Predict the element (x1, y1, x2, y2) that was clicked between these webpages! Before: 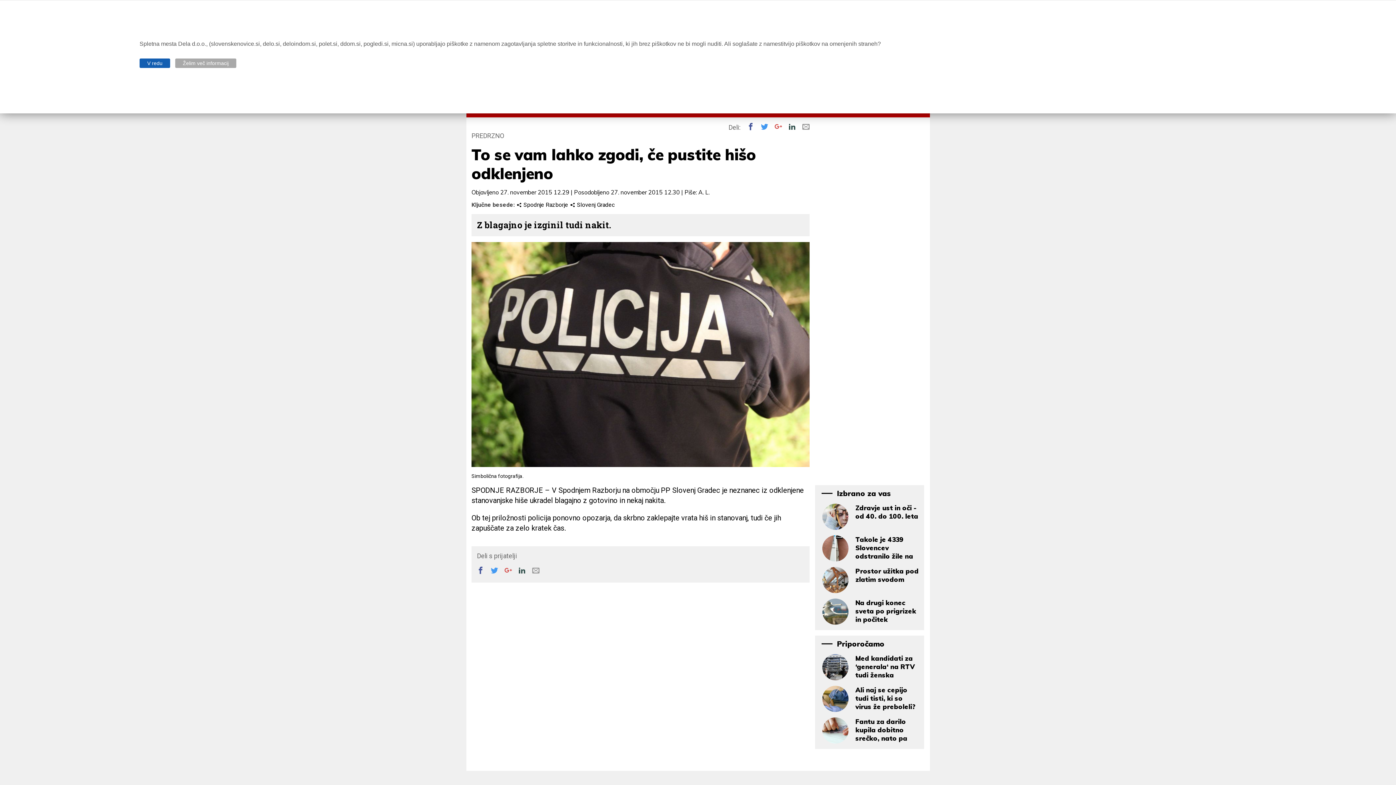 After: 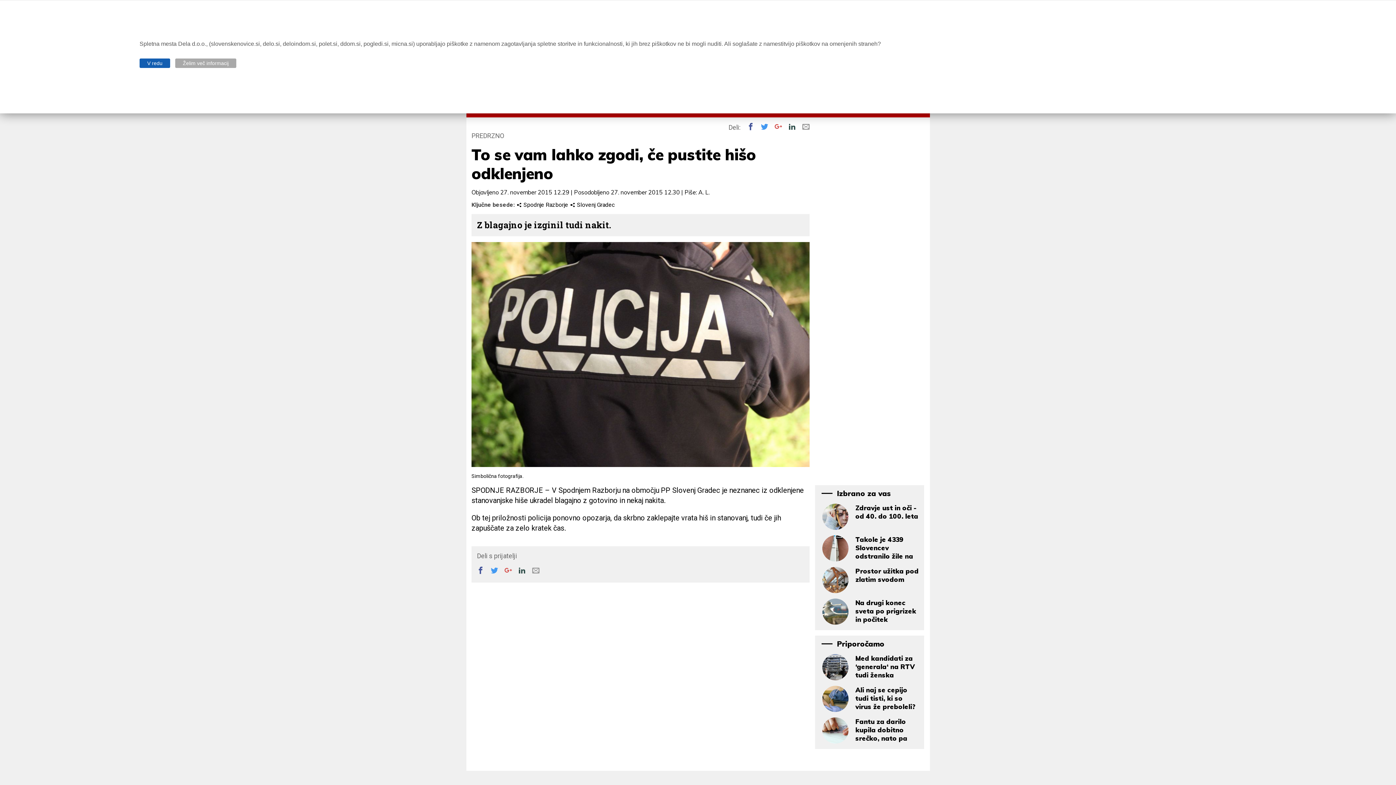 Action: label:  bbox: (504, 566, 517, 574)